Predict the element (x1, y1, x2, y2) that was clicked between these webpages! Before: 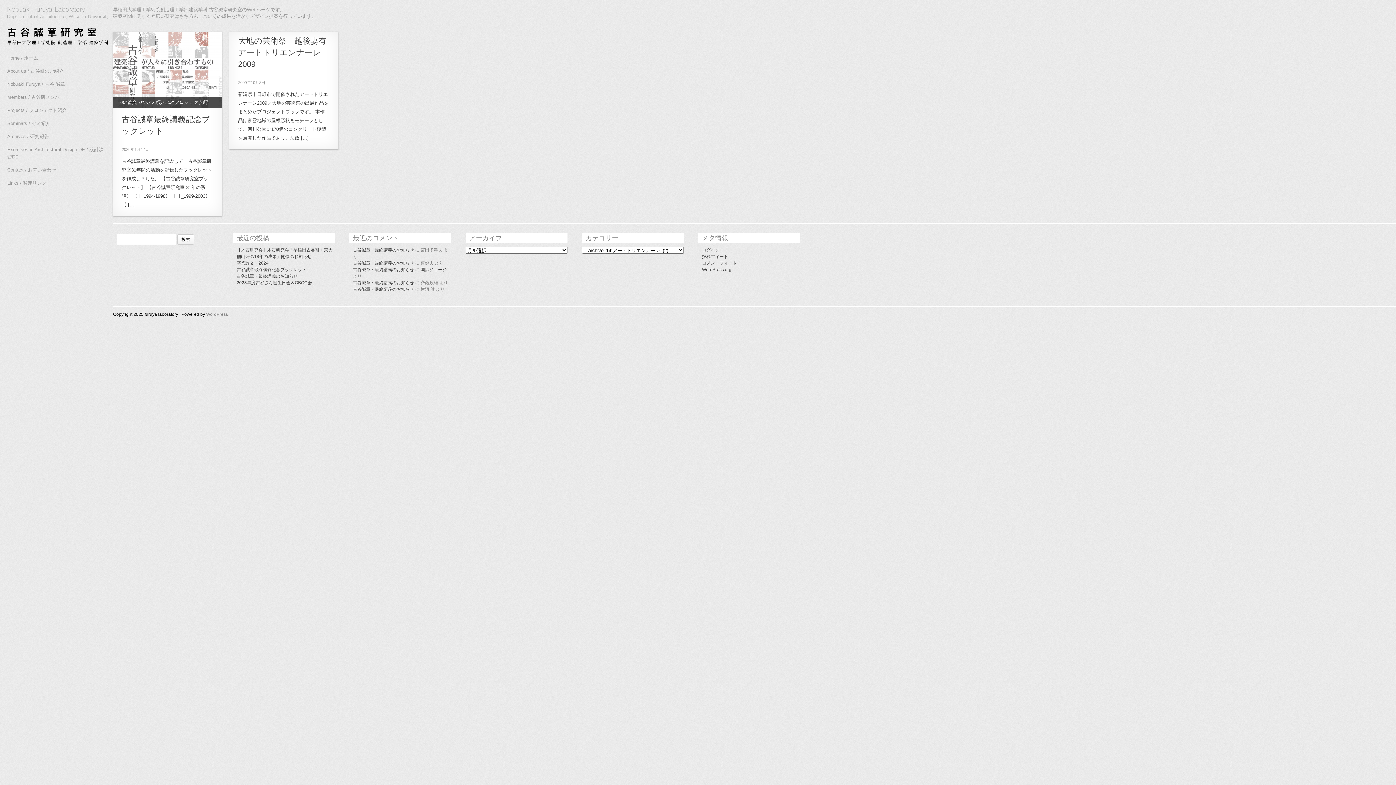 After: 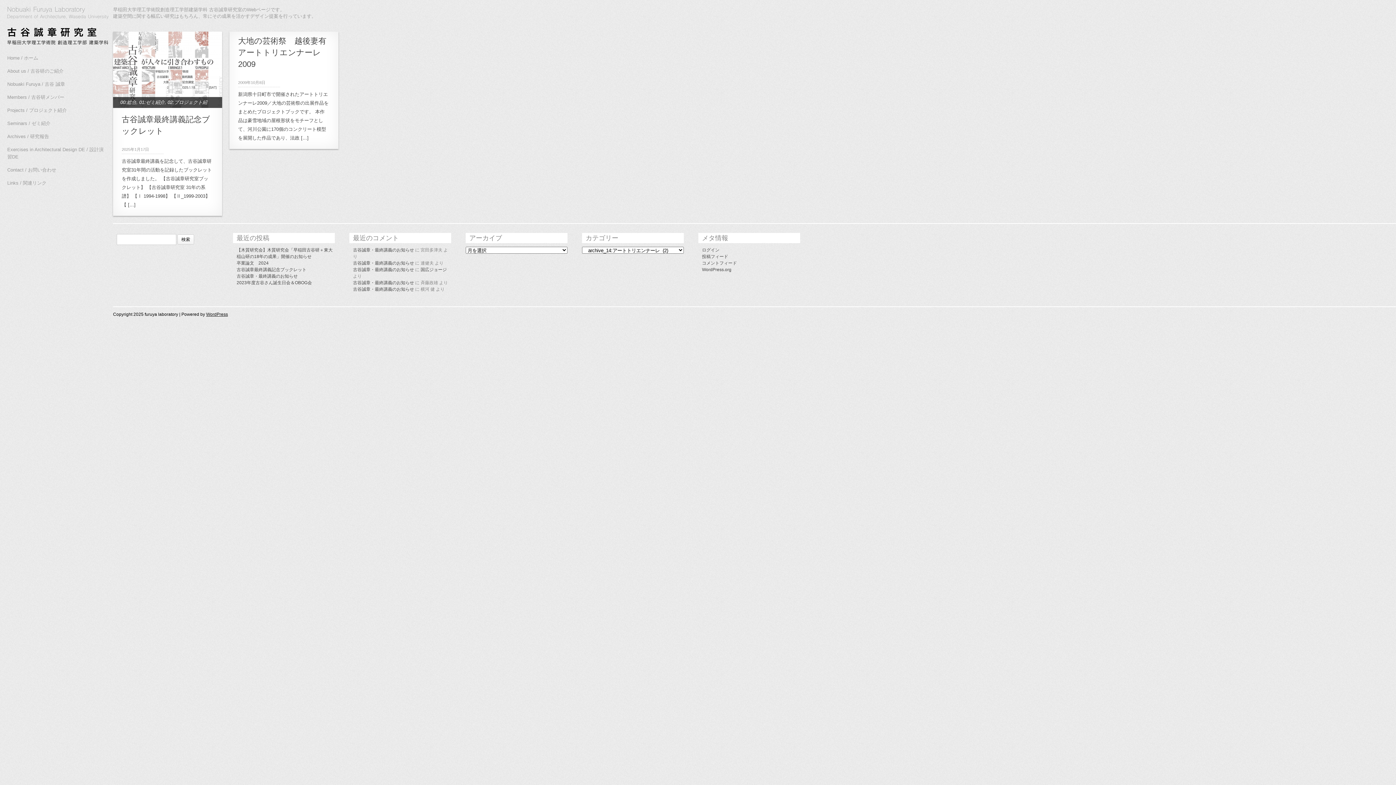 Action: bbox: (206, 311, 228, 316) label: WordPress